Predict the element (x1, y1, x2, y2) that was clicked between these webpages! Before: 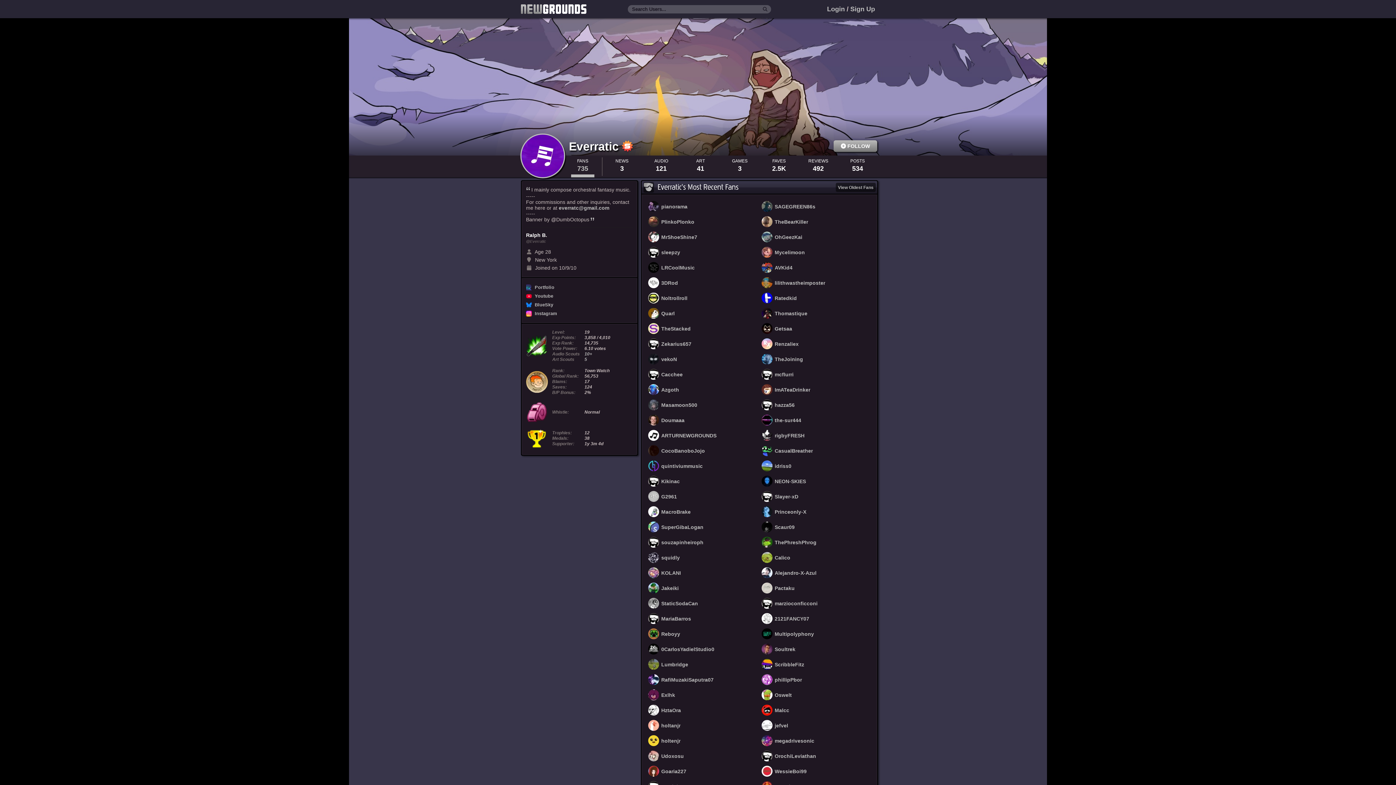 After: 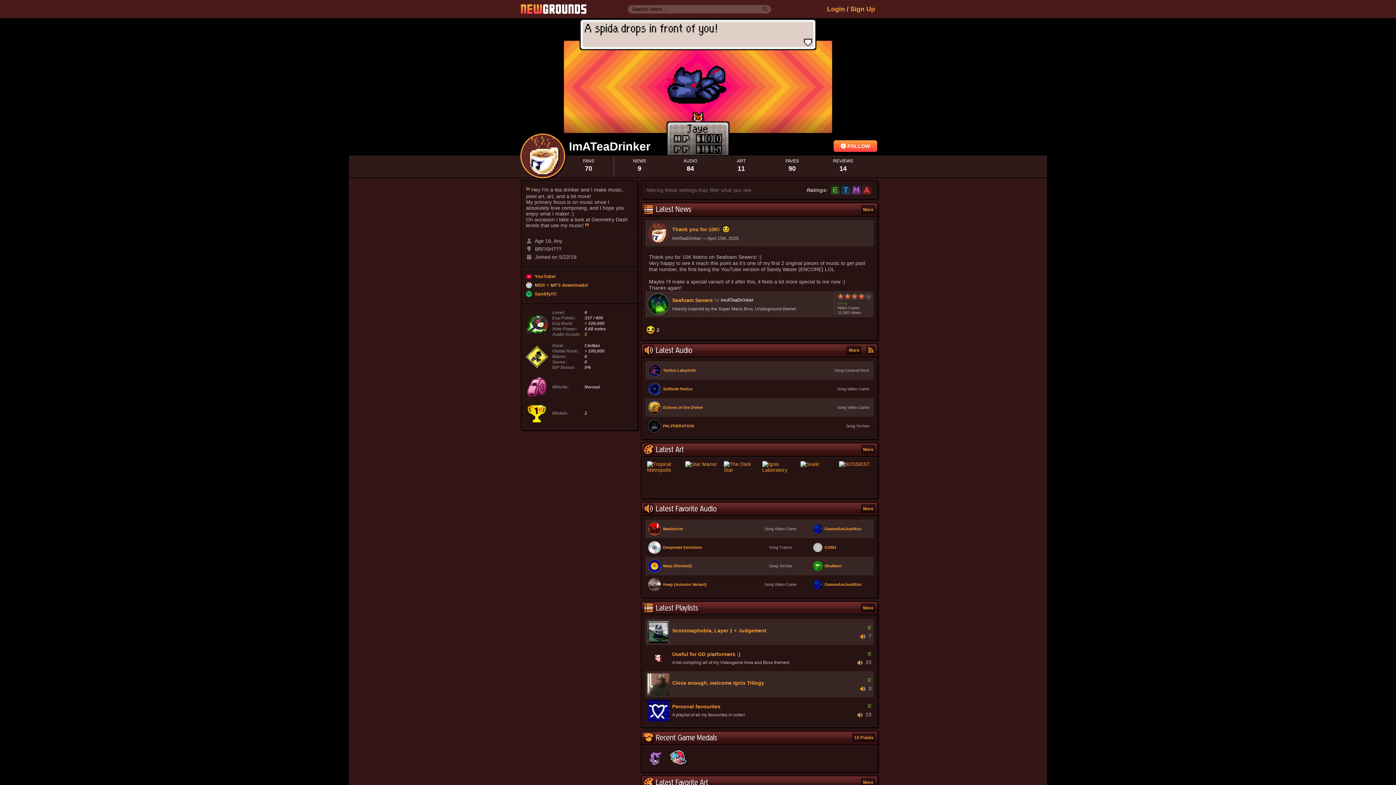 Action: bbox: (761, 390, 772, 396)